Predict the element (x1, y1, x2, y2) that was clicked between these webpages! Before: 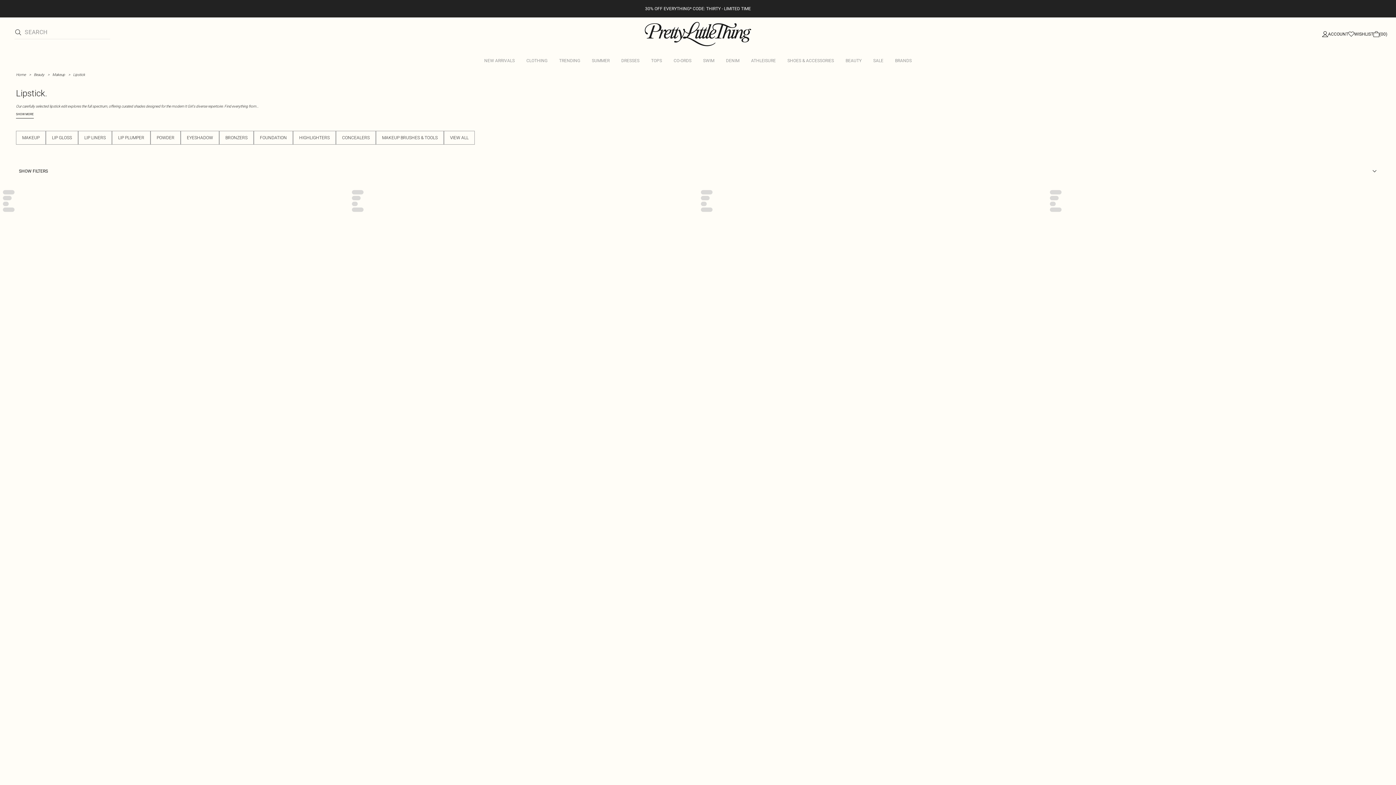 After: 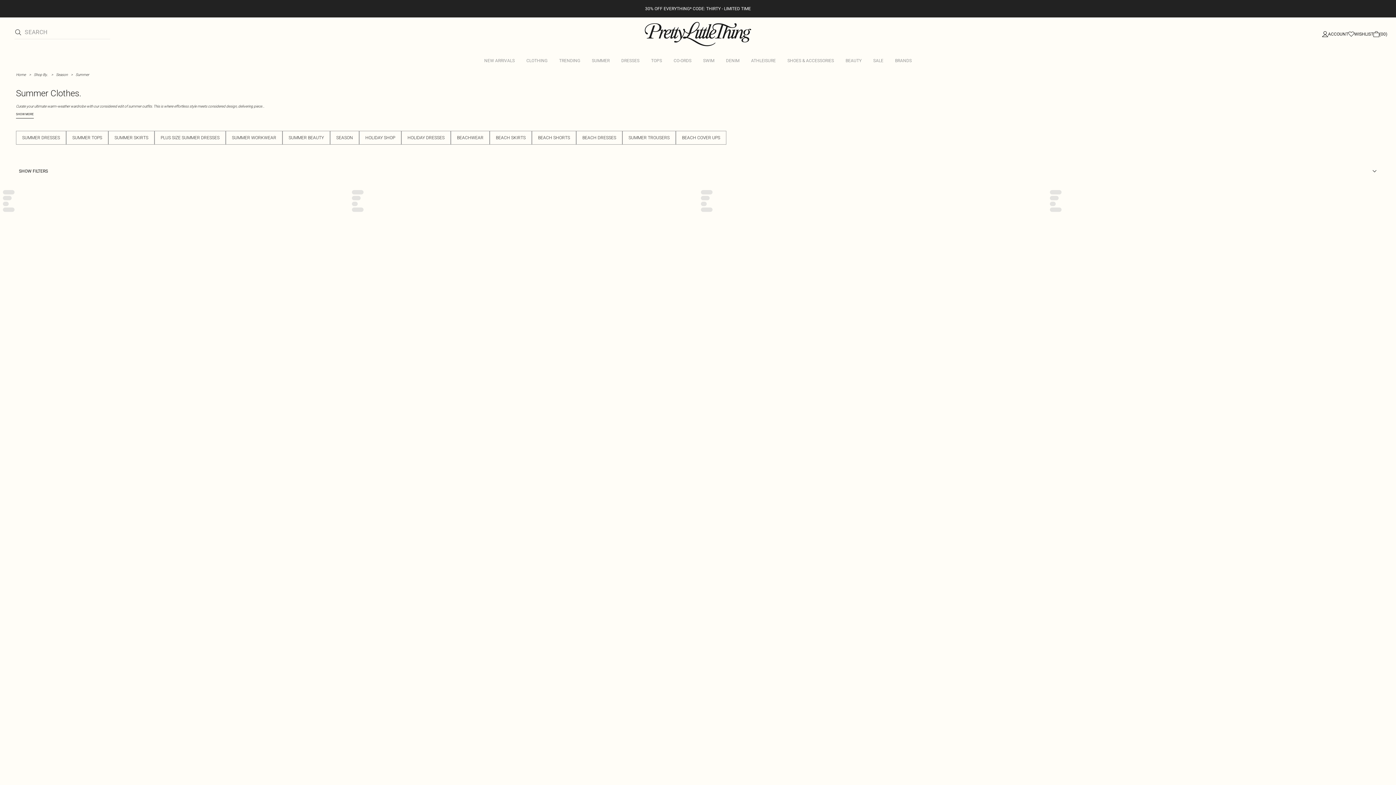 Action: label: SUMMER bbox: (586, 52, 615, 69)